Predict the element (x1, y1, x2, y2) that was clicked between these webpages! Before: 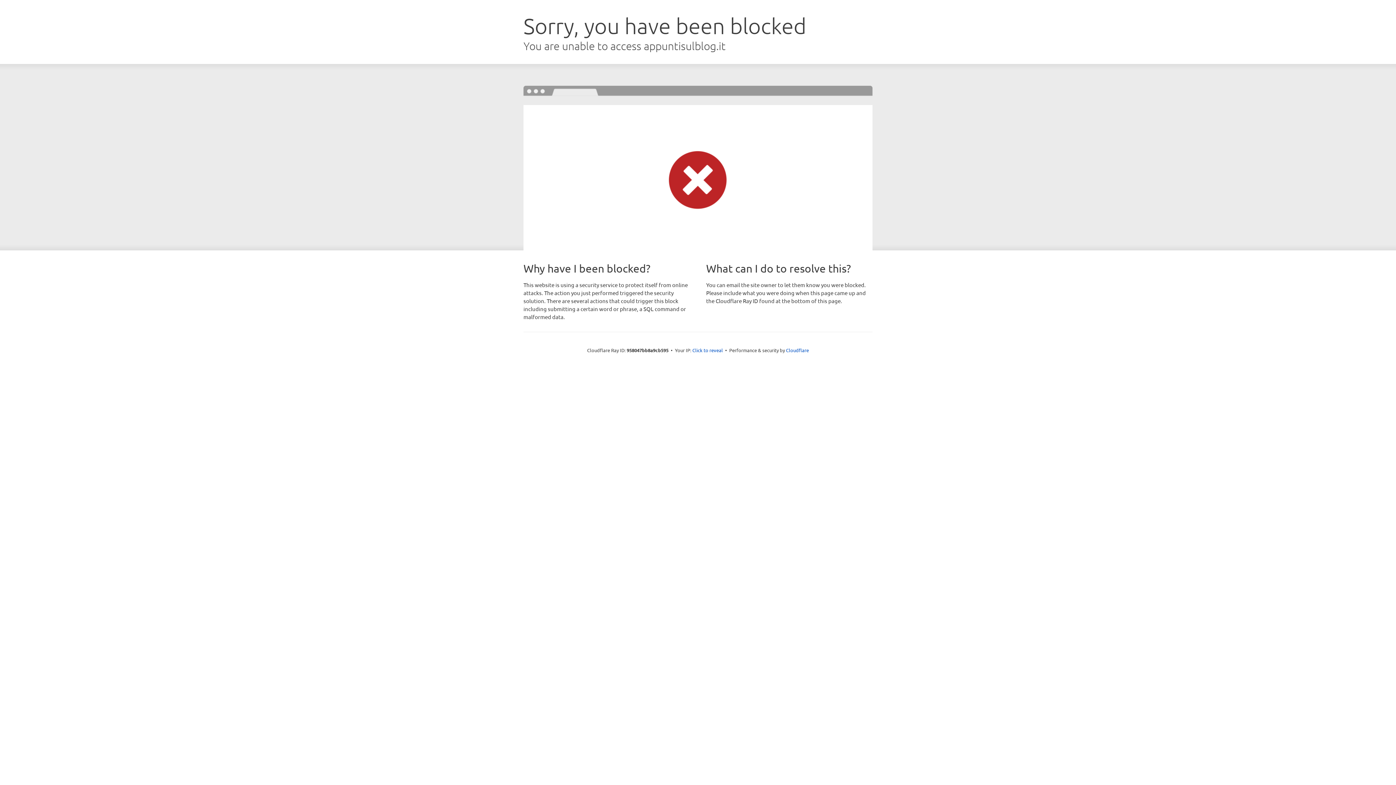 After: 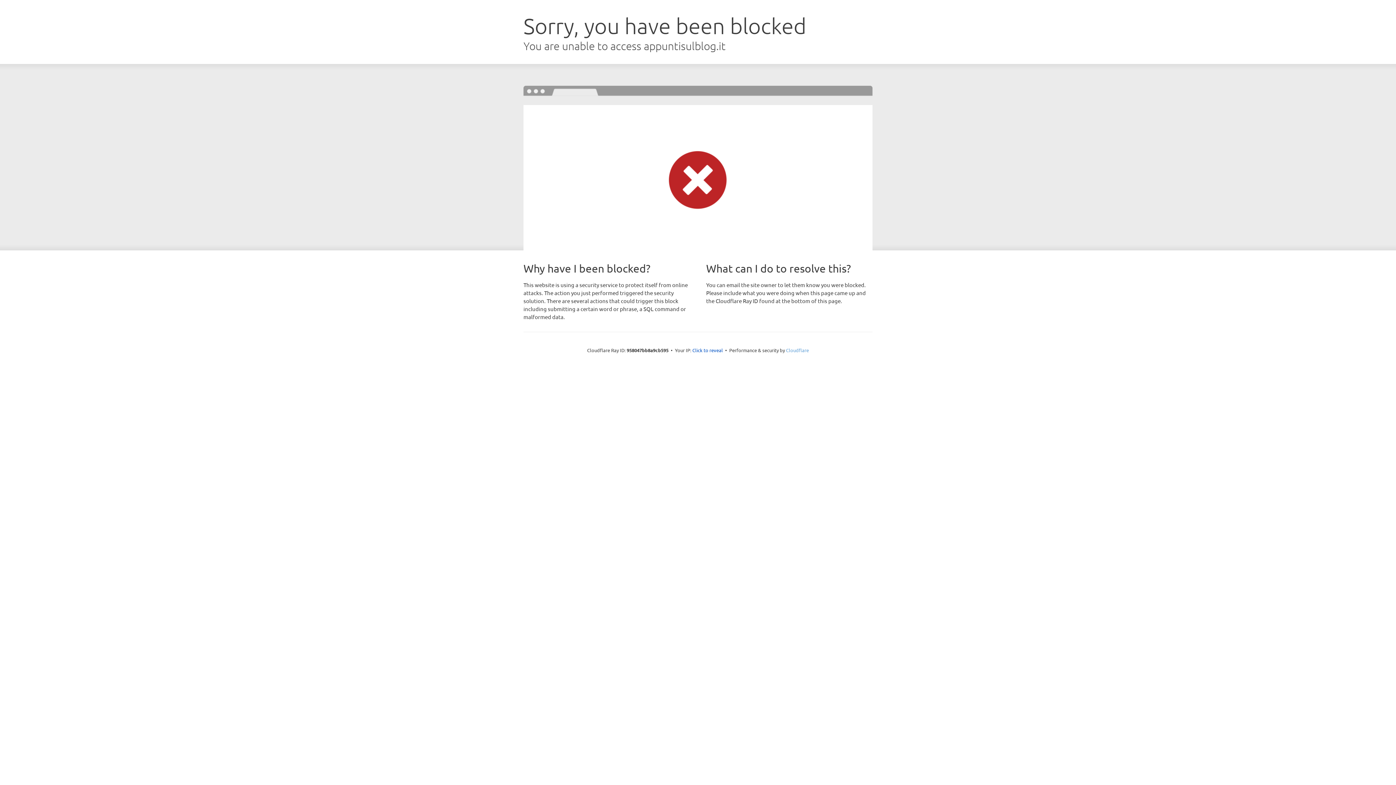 Action: label: Cloudflare bbox: (786, 347, 809, 353)